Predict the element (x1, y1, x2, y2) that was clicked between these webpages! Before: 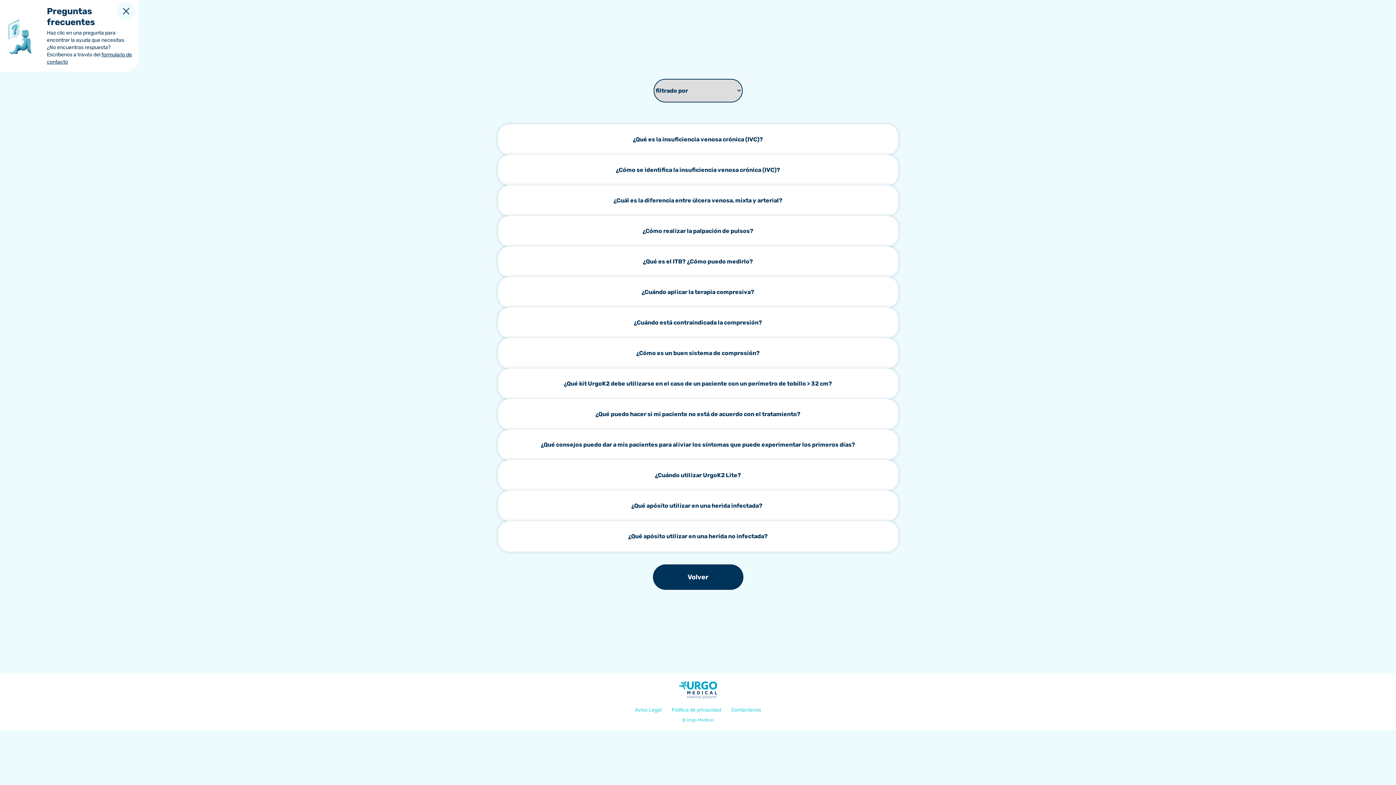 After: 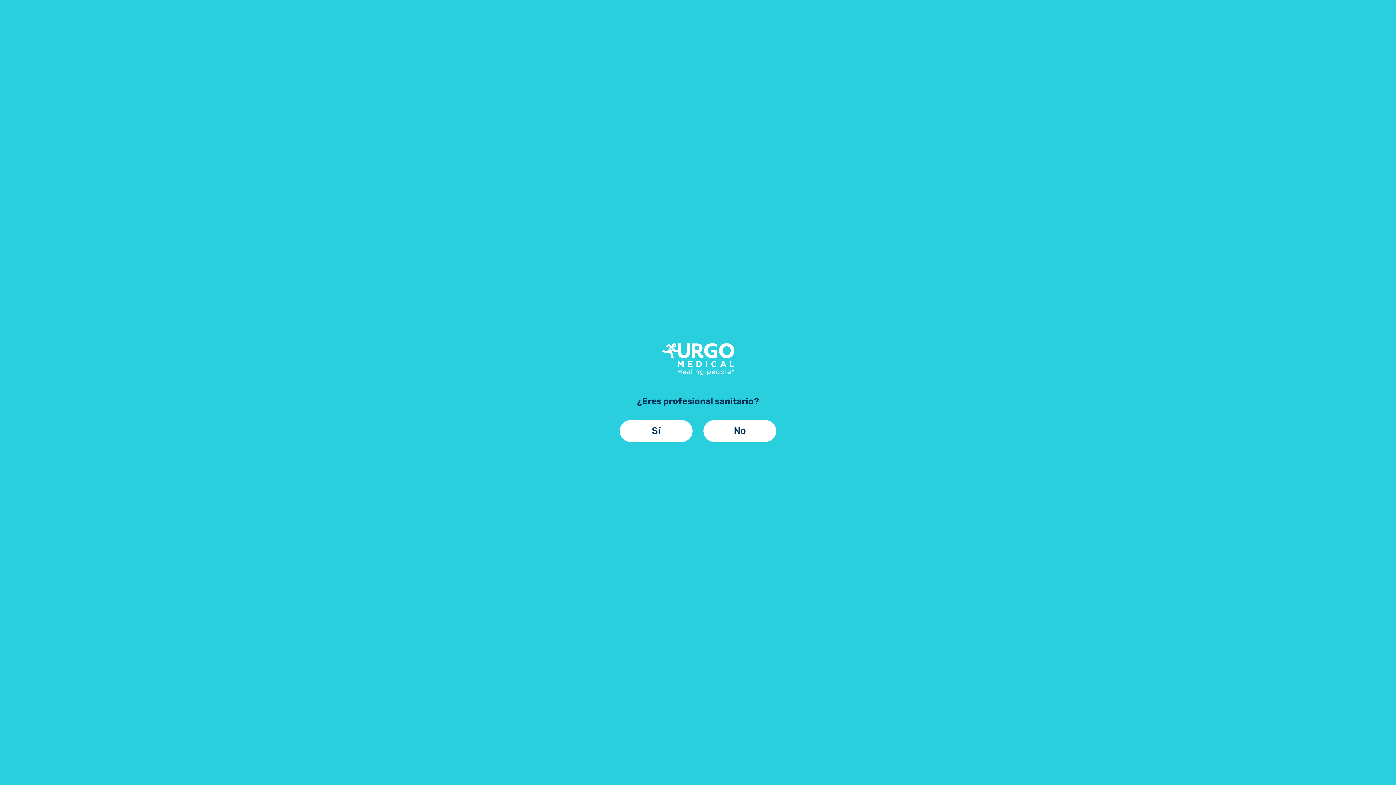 Action: label: Contáctanos bbox: (731, 707, 761, 713)